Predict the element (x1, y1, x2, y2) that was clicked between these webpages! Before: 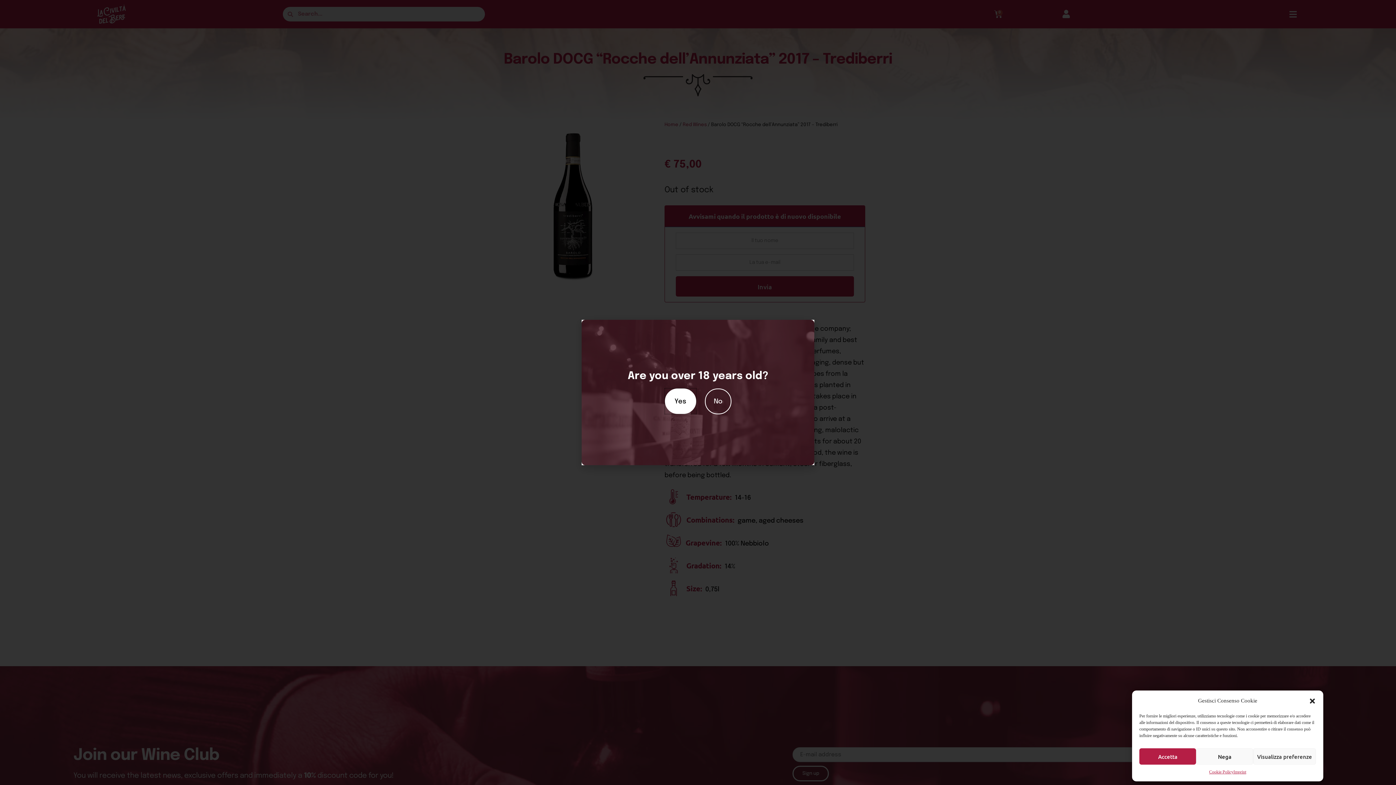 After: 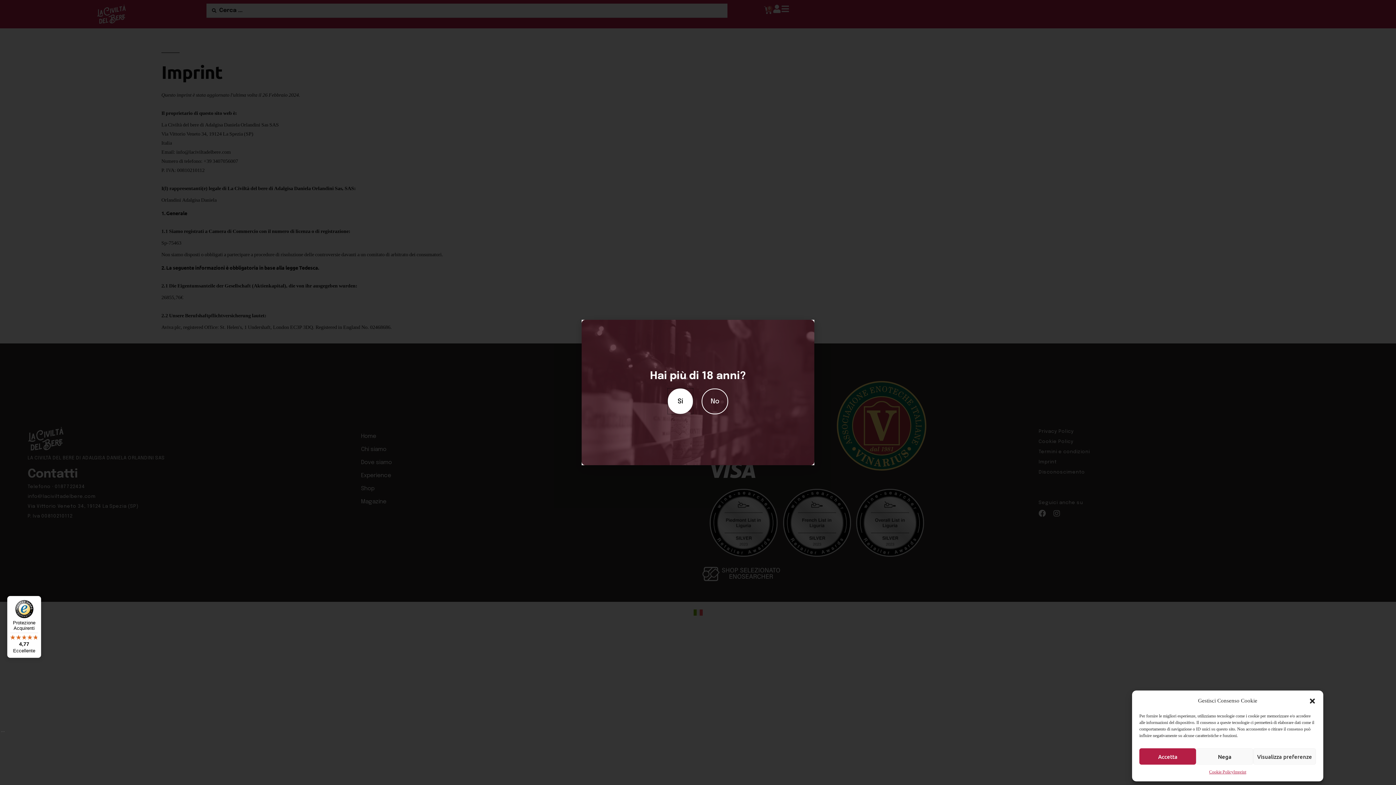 Action: bbox: (1233, 768, 1246, 776) label: Imprint